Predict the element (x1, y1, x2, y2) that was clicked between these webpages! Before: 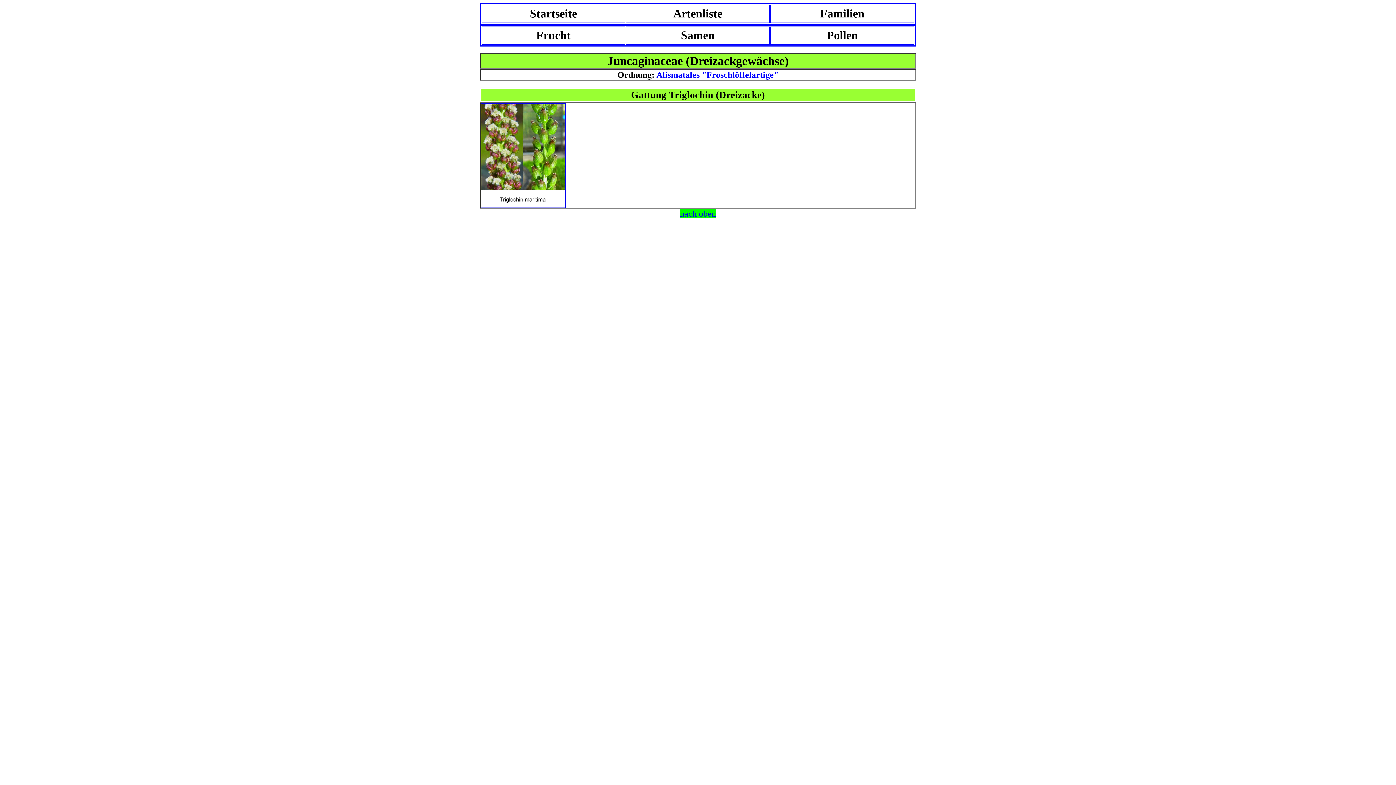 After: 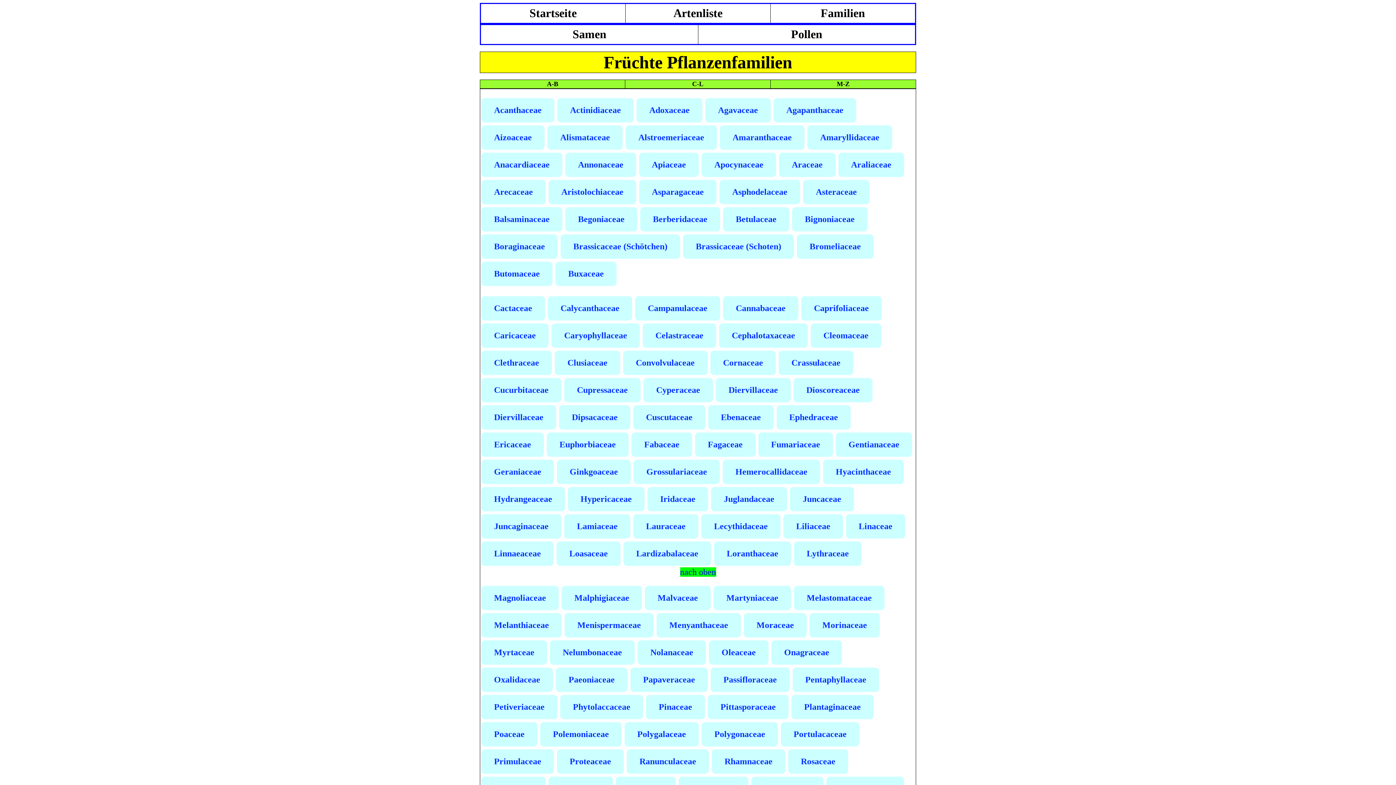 Action: bbox: (536, 28, 570, 41) label: Frucht